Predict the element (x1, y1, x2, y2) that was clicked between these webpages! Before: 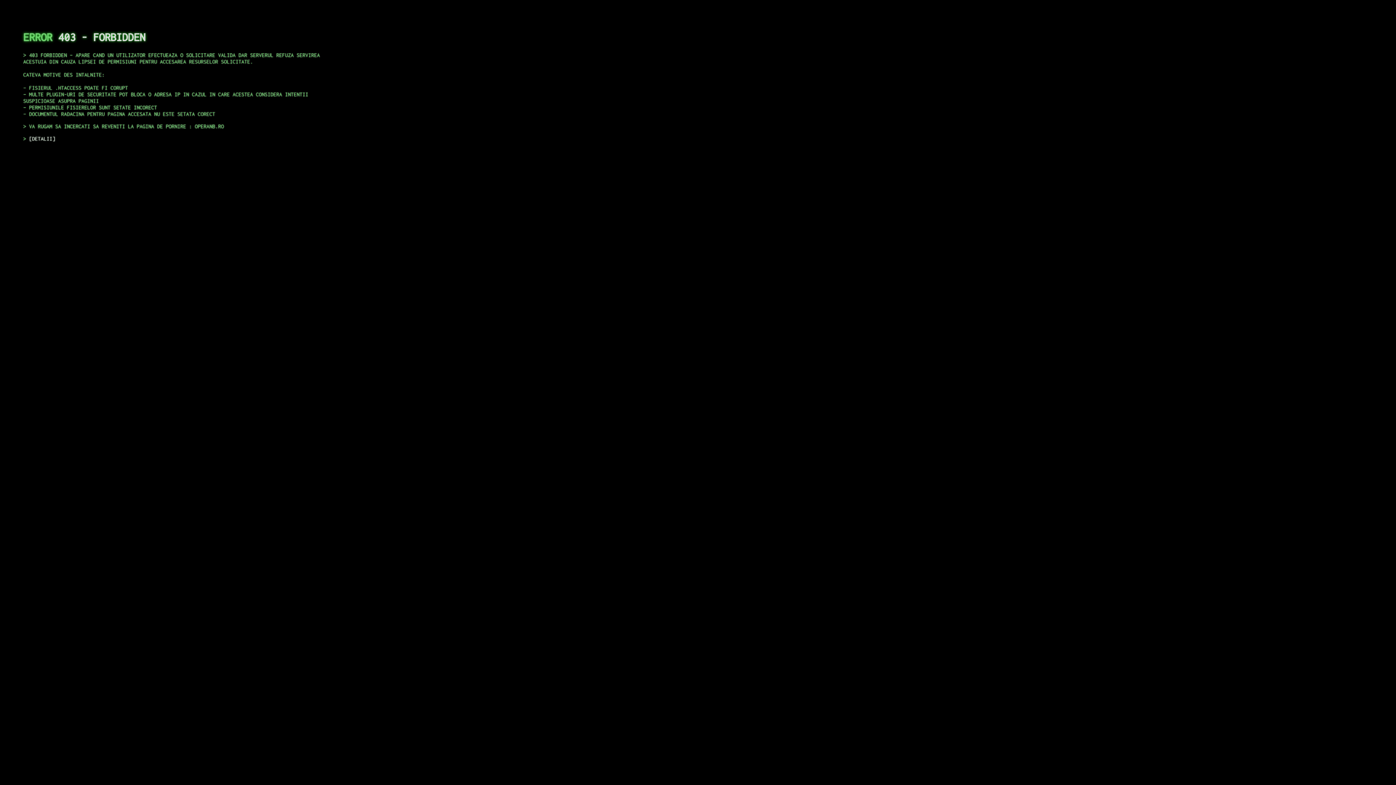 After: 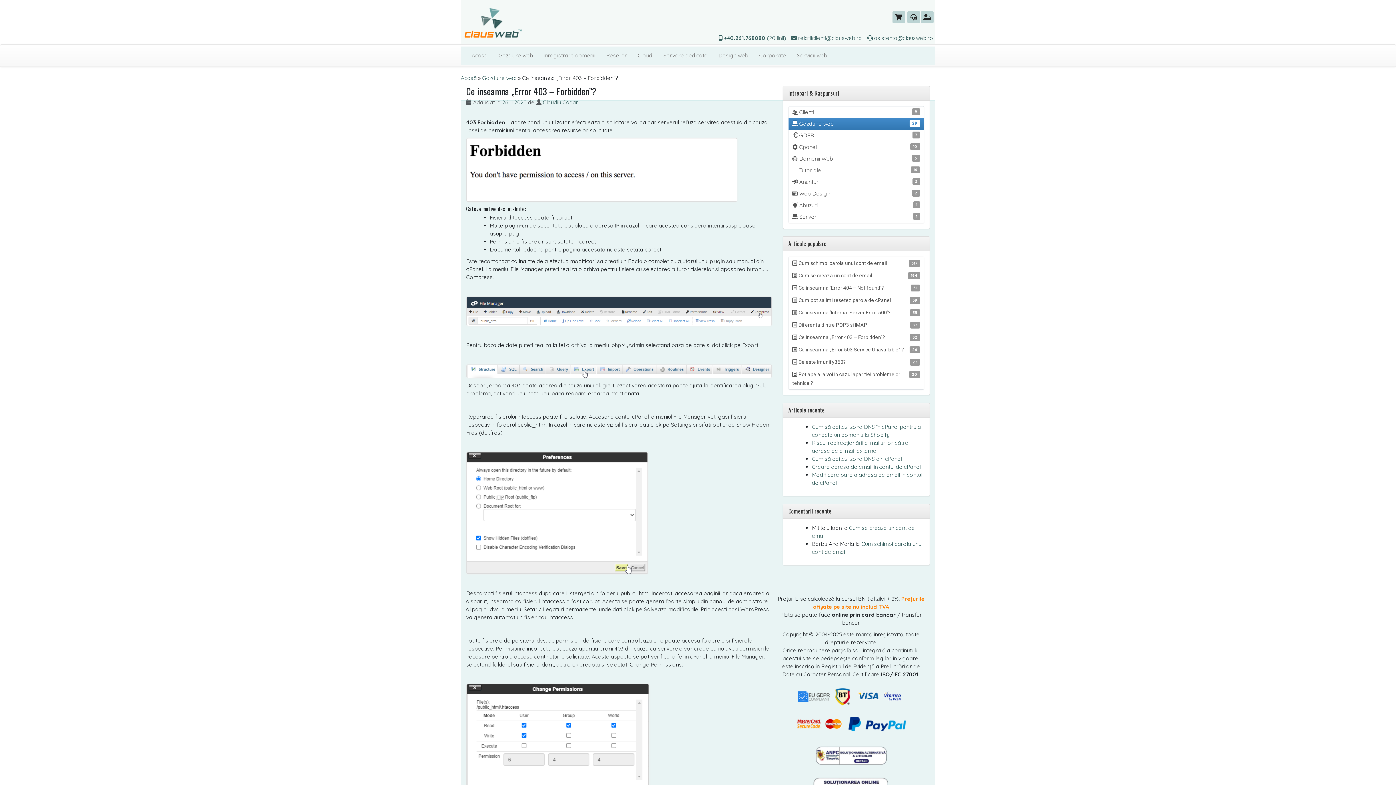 Action: label: DETALII bbox: (29, 135, 55, 141)